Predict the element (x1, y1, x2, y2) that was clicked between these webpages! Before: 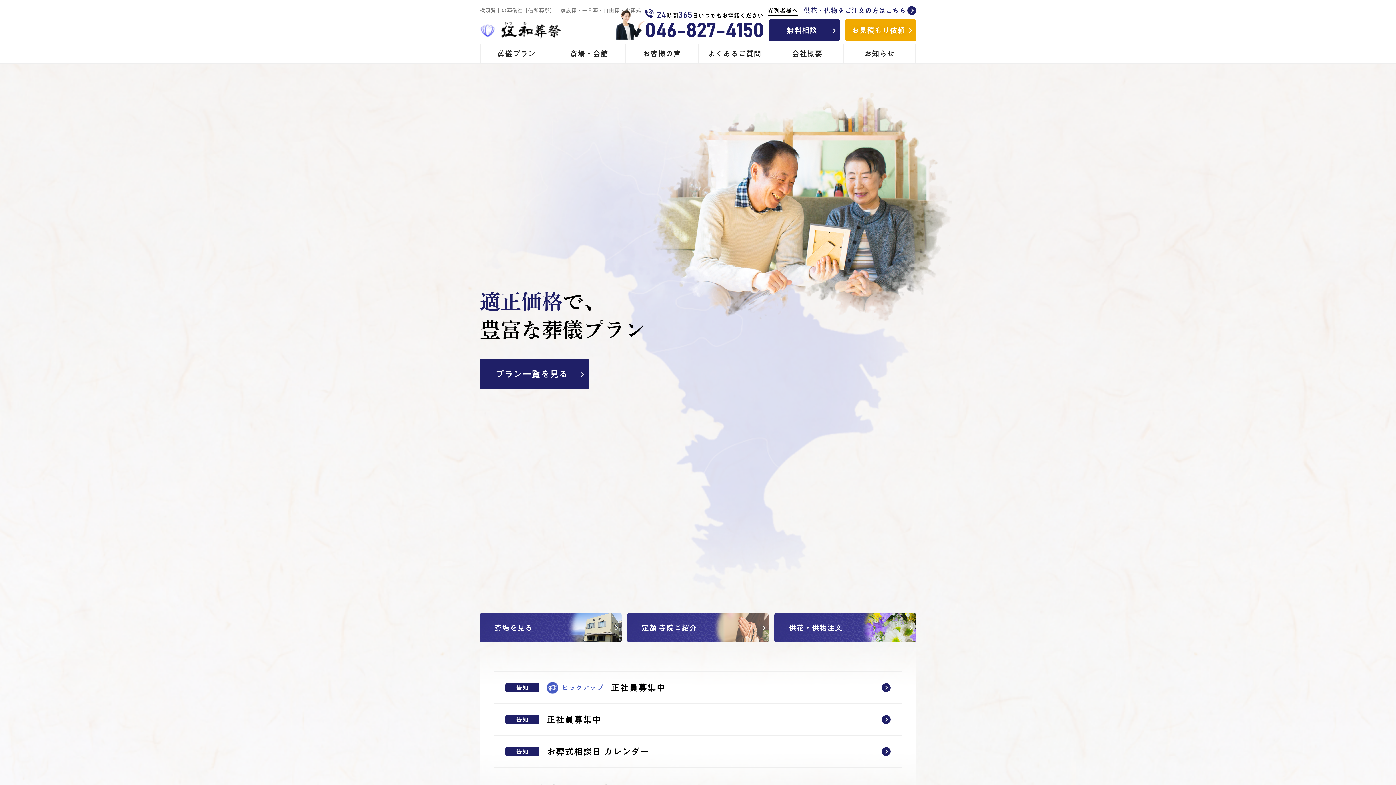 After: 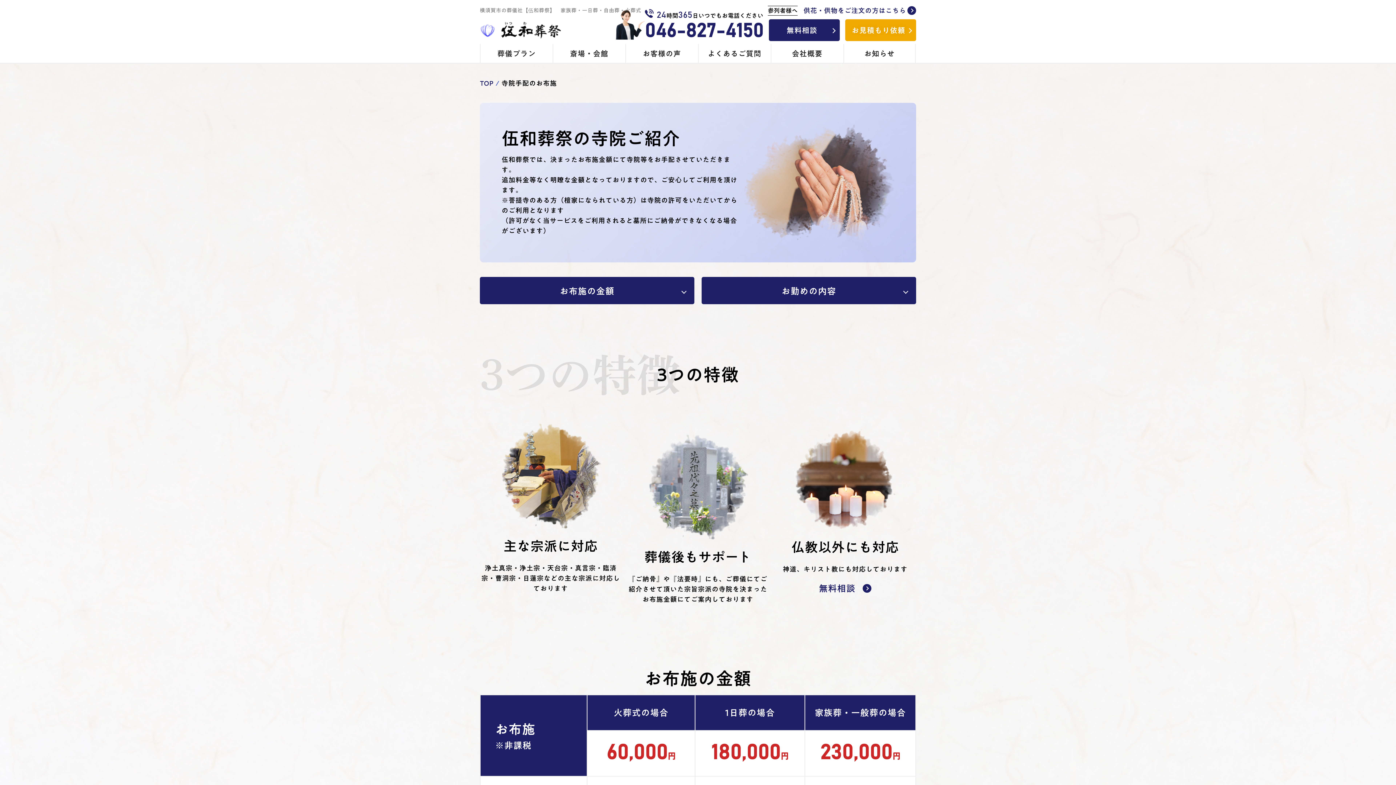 Action: label: 定額 寺院ご紹介 bbox: (627, 613, 769, 642)